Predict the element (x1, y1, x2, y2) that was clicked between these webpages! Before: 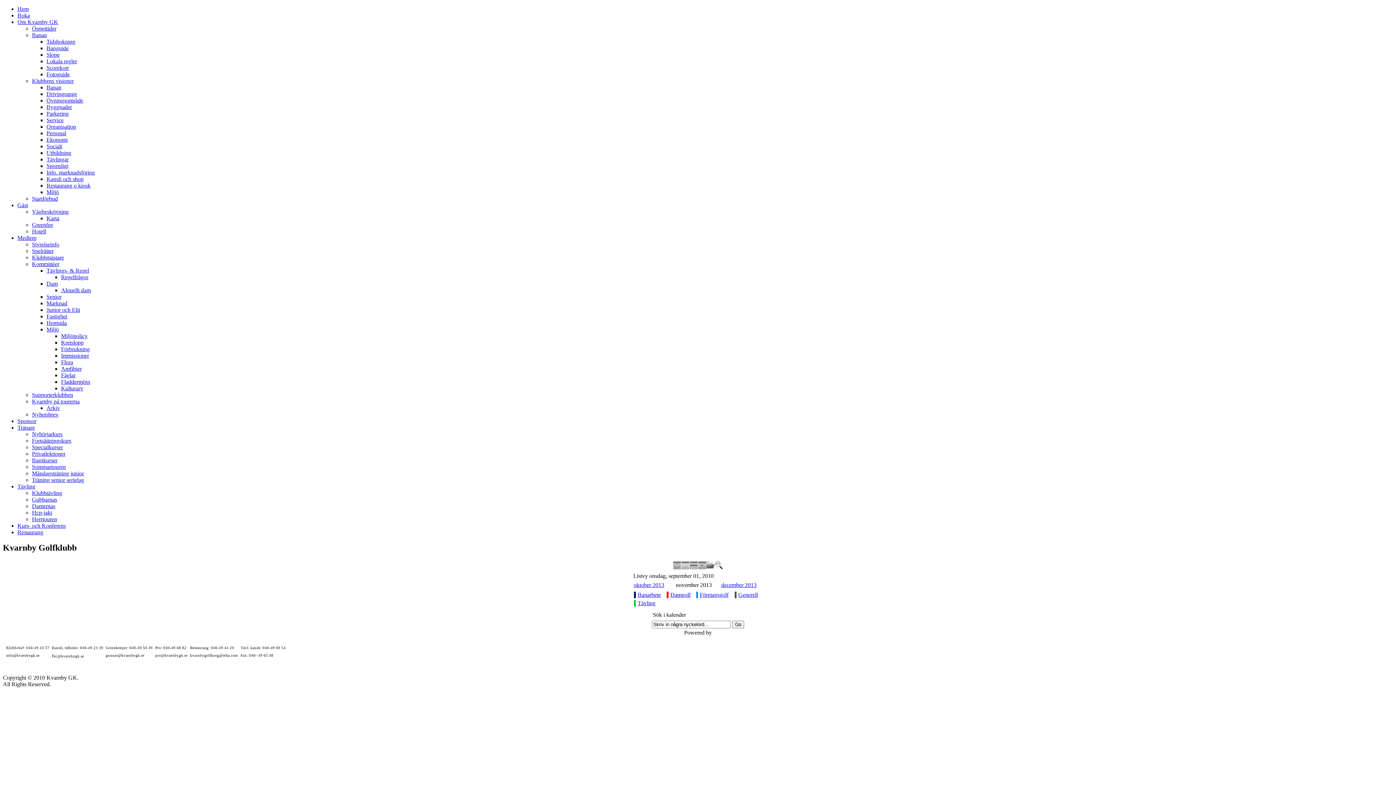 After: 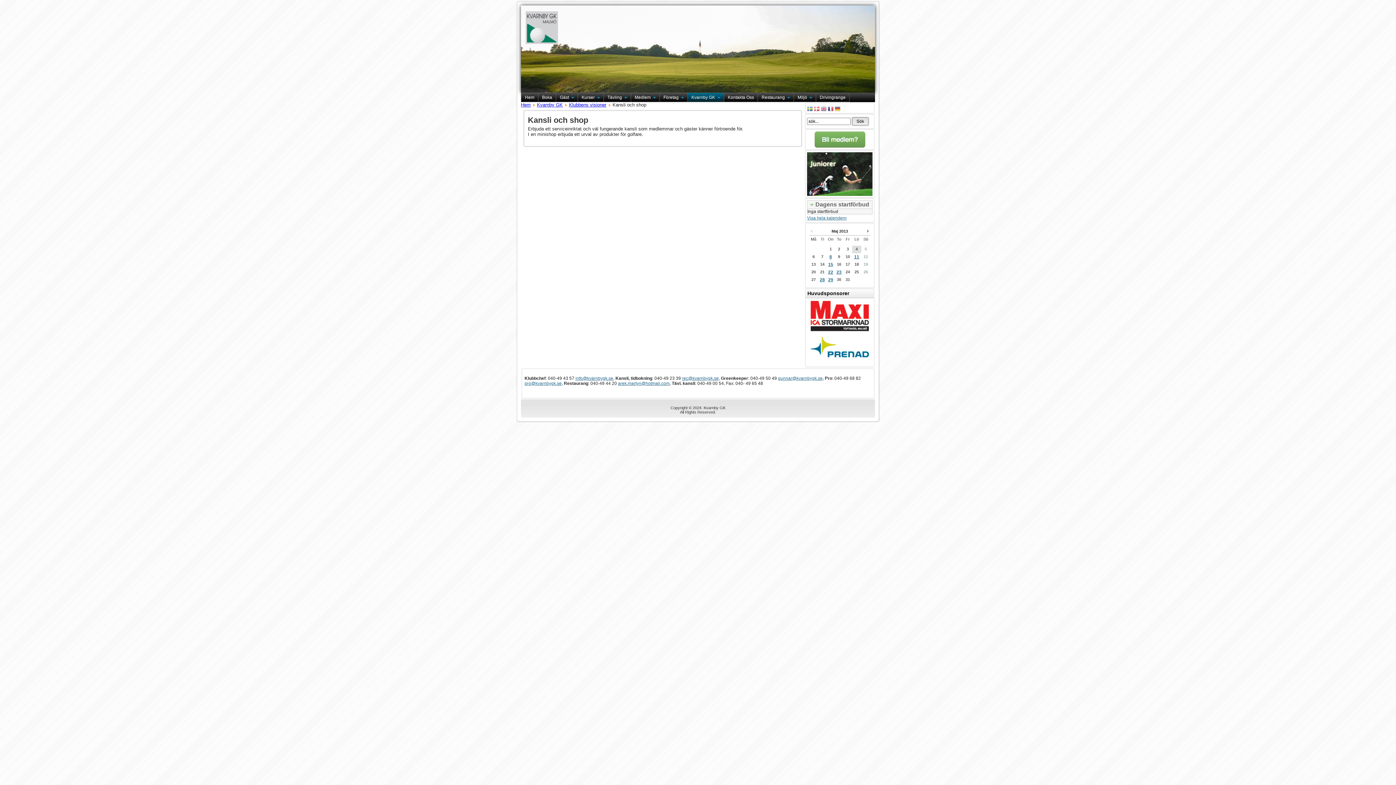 Action: bbox: (46, 176, 83, 182) label: Kansli och shop